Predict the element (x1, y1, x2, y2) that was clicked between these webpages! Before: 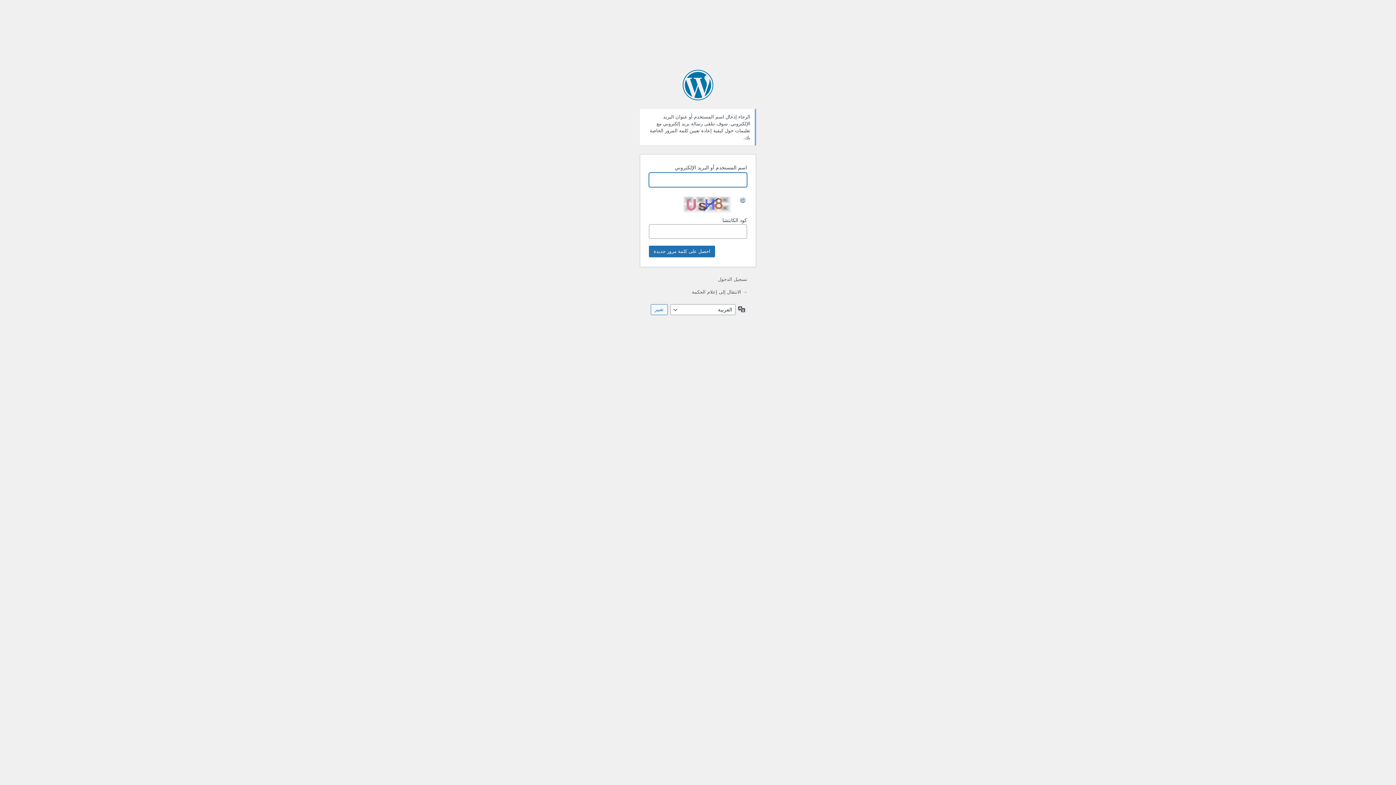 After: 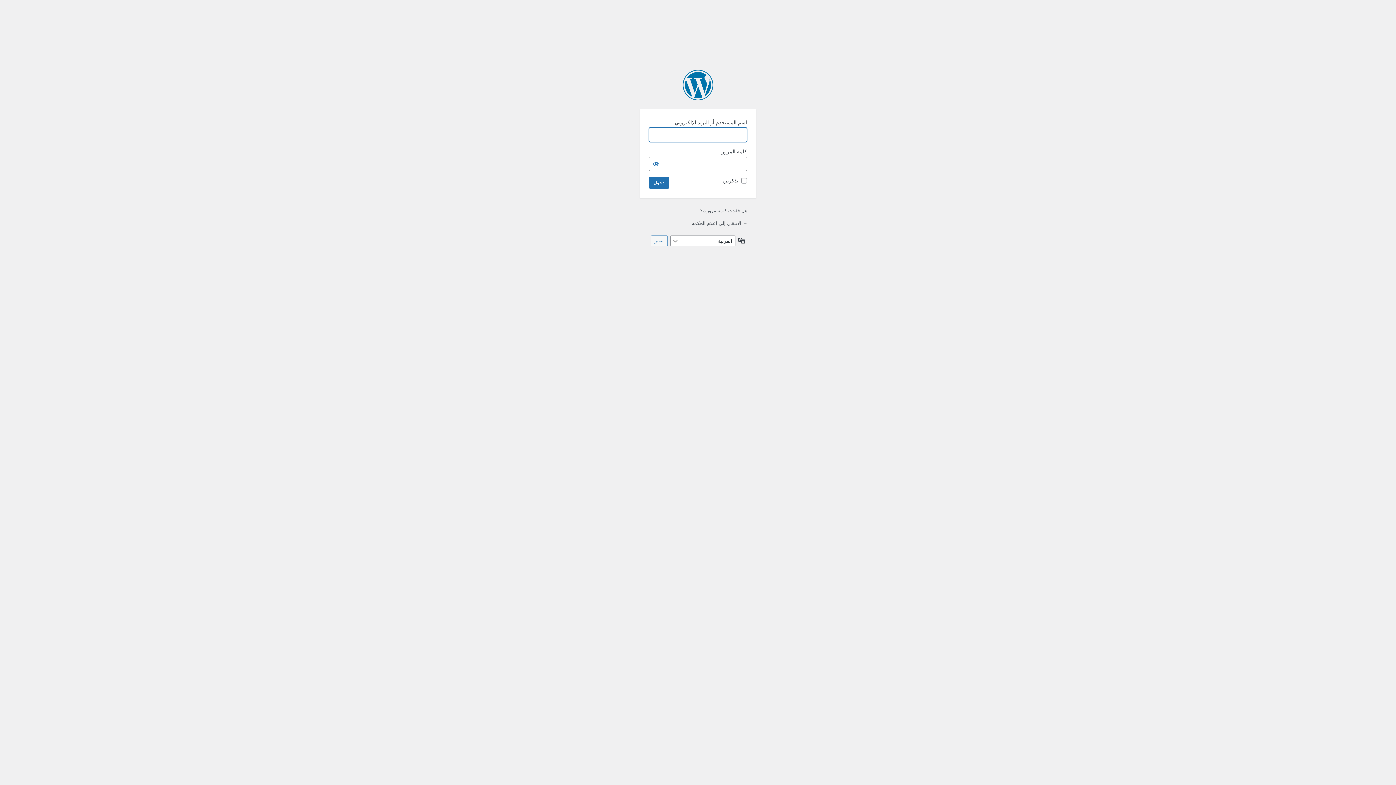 Action: label: تسجيل الدخول bbox: (718, 276, 747, 282)